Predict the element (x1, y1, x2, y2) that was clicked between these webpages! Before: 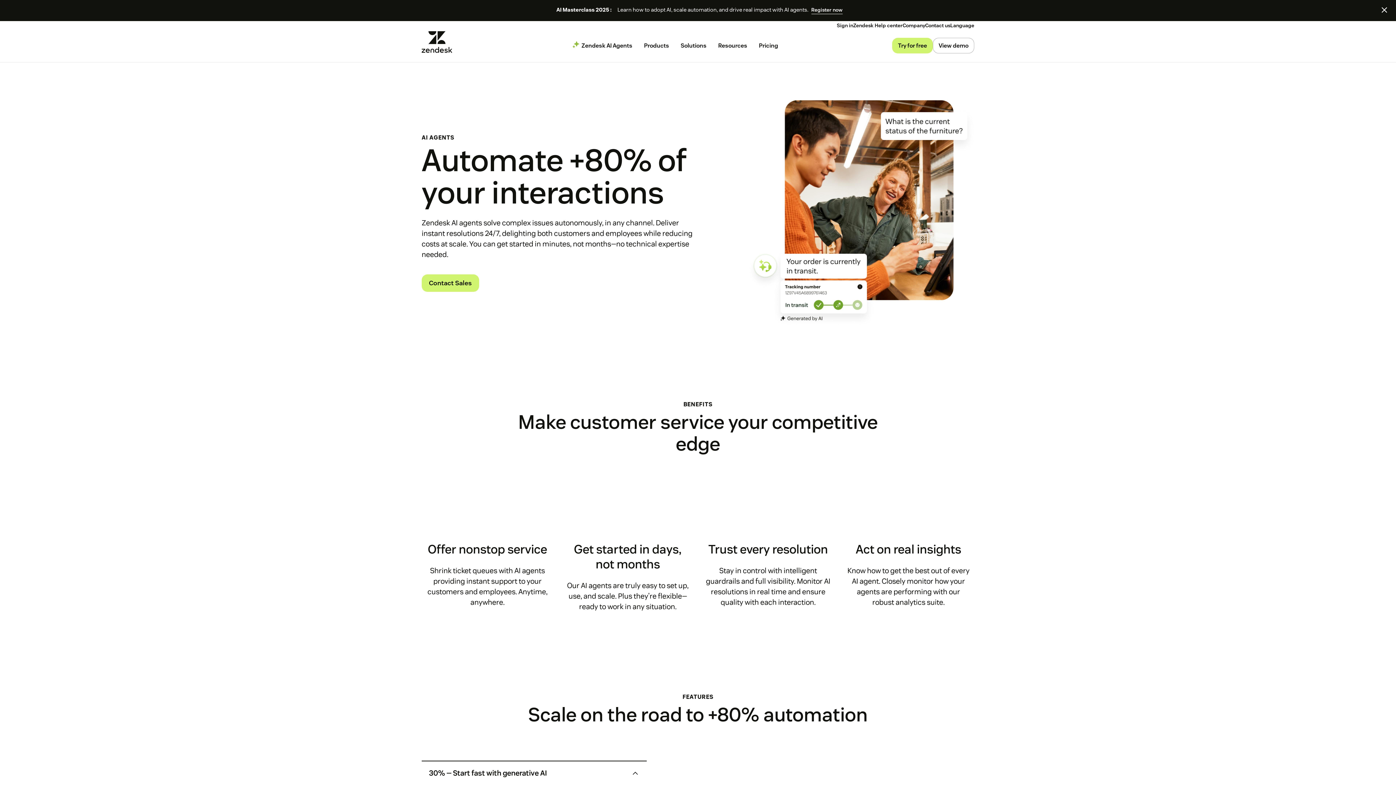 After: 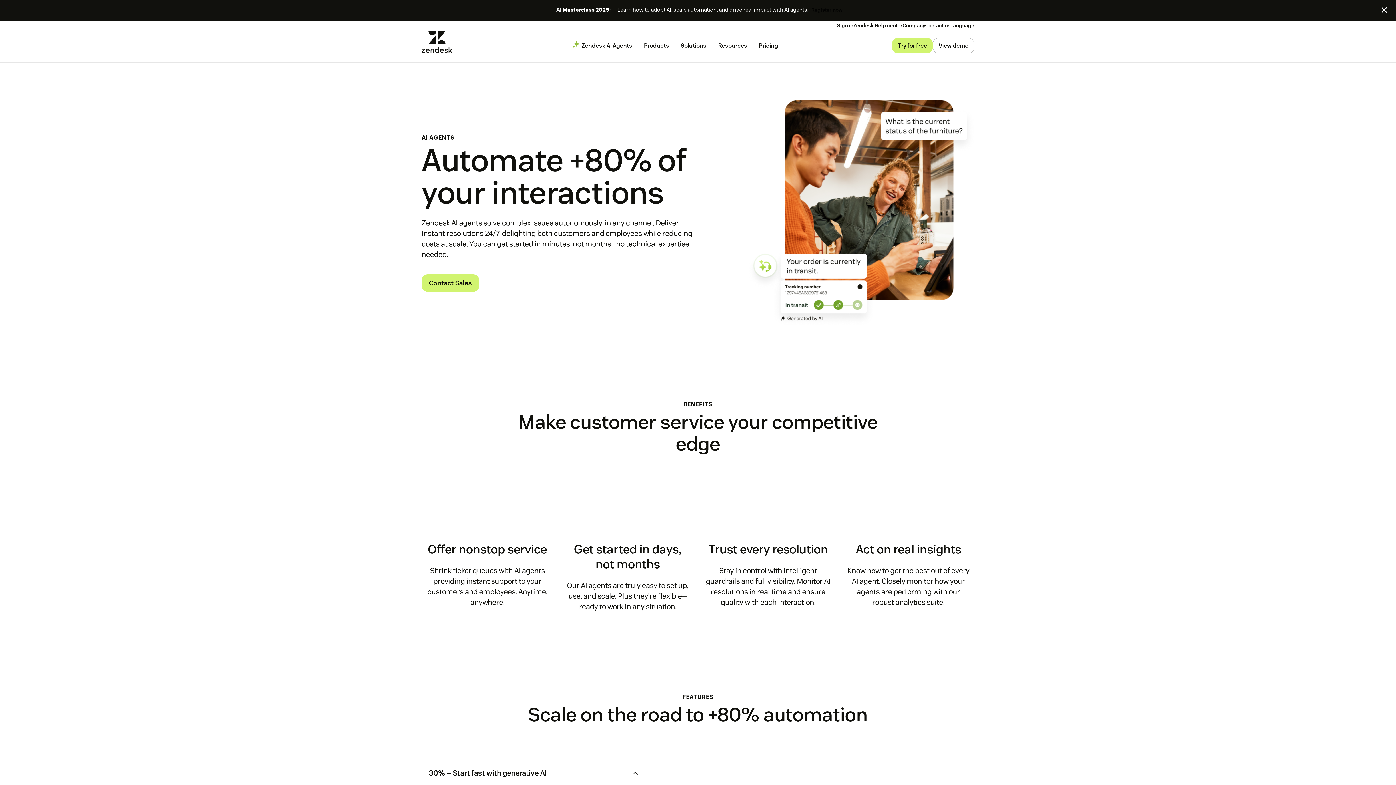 Action: bbox: (808, 5, 845, 15) label: Register now